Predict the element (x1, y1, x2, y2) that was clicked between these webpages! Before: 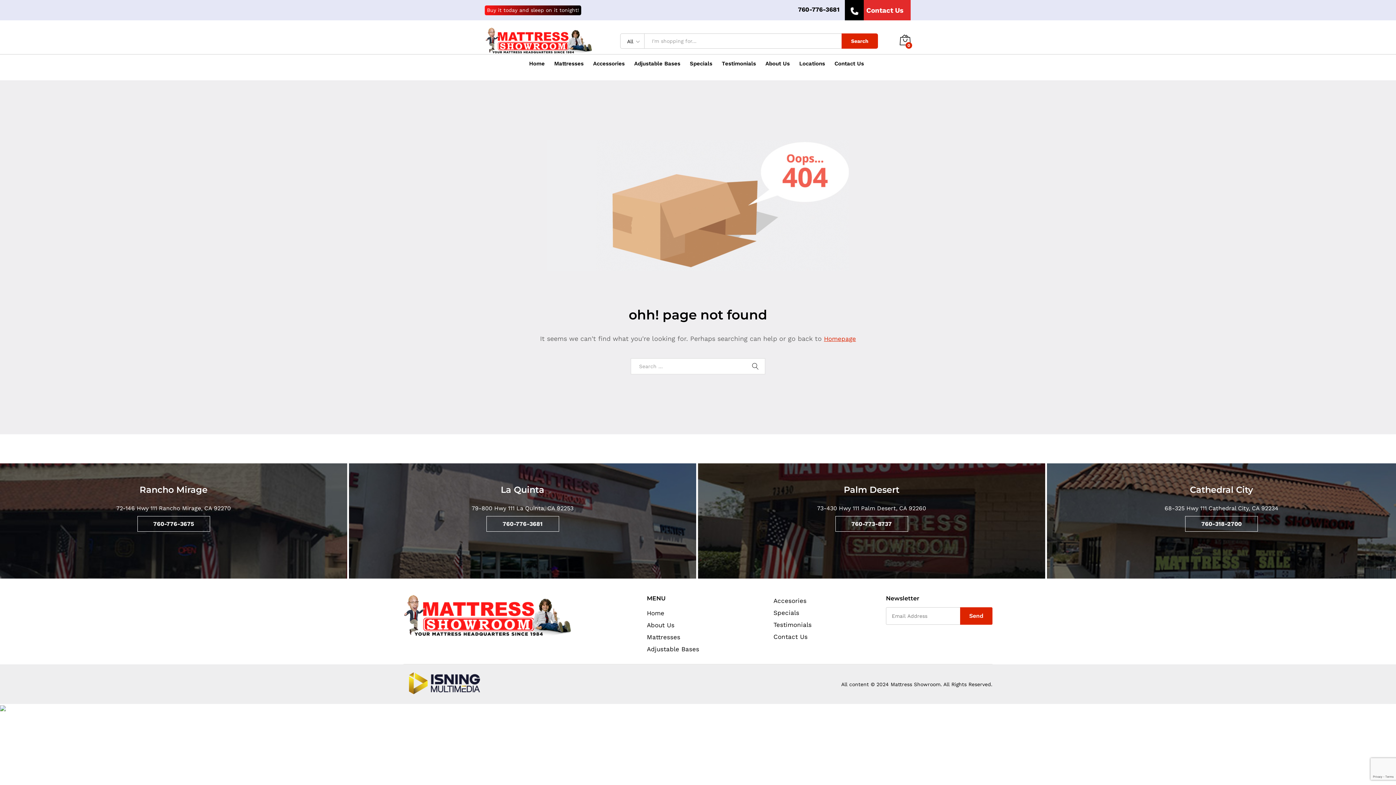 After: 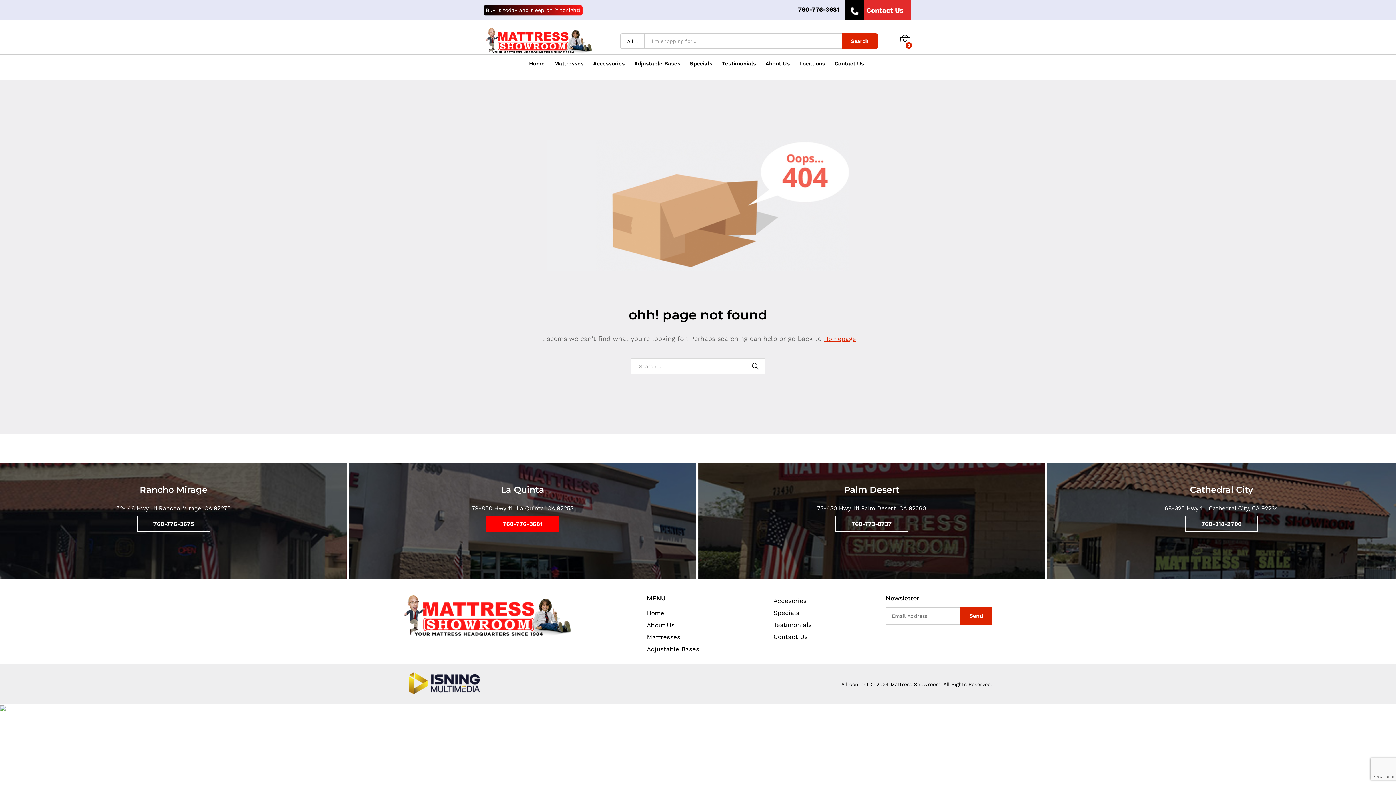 Action: bbox: (486, 516, 559, 532) label: 760-776-3681